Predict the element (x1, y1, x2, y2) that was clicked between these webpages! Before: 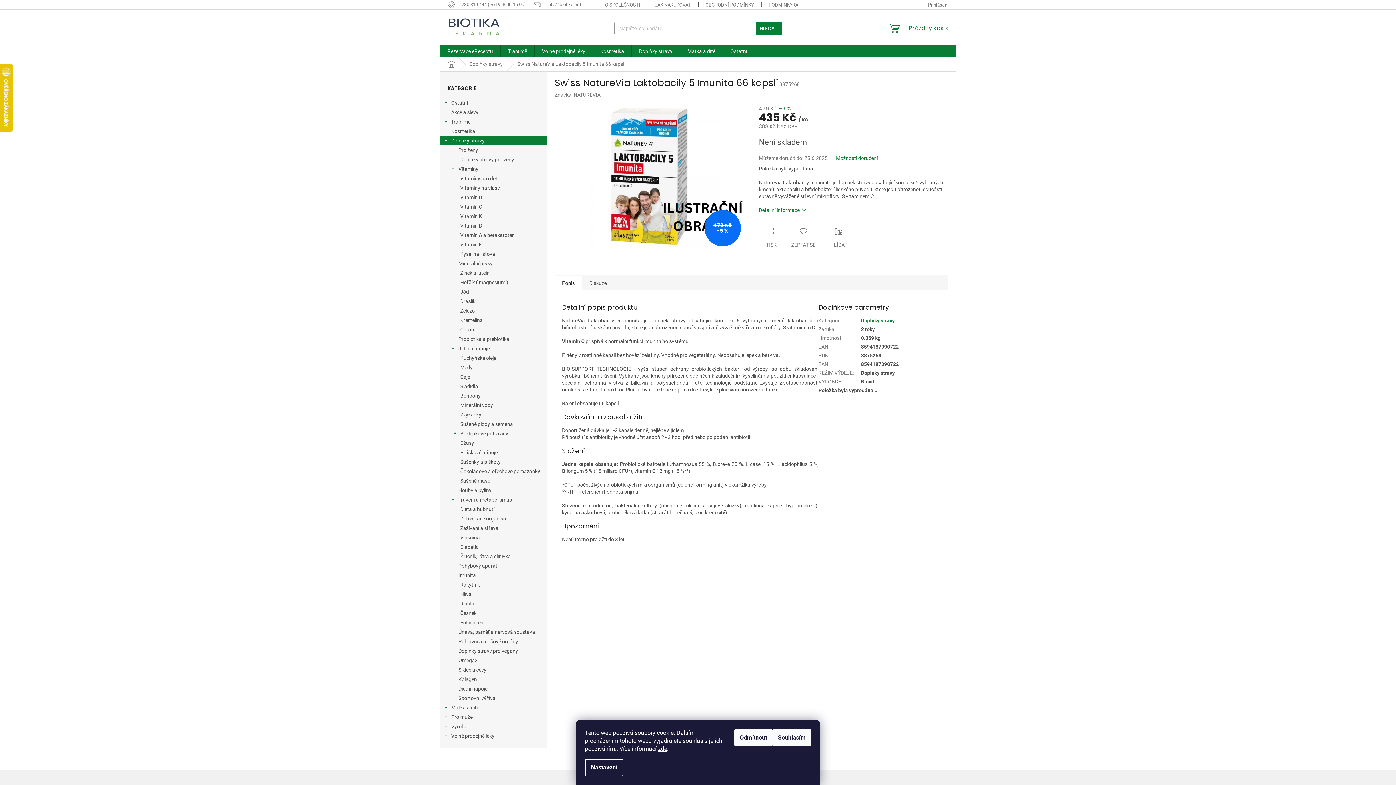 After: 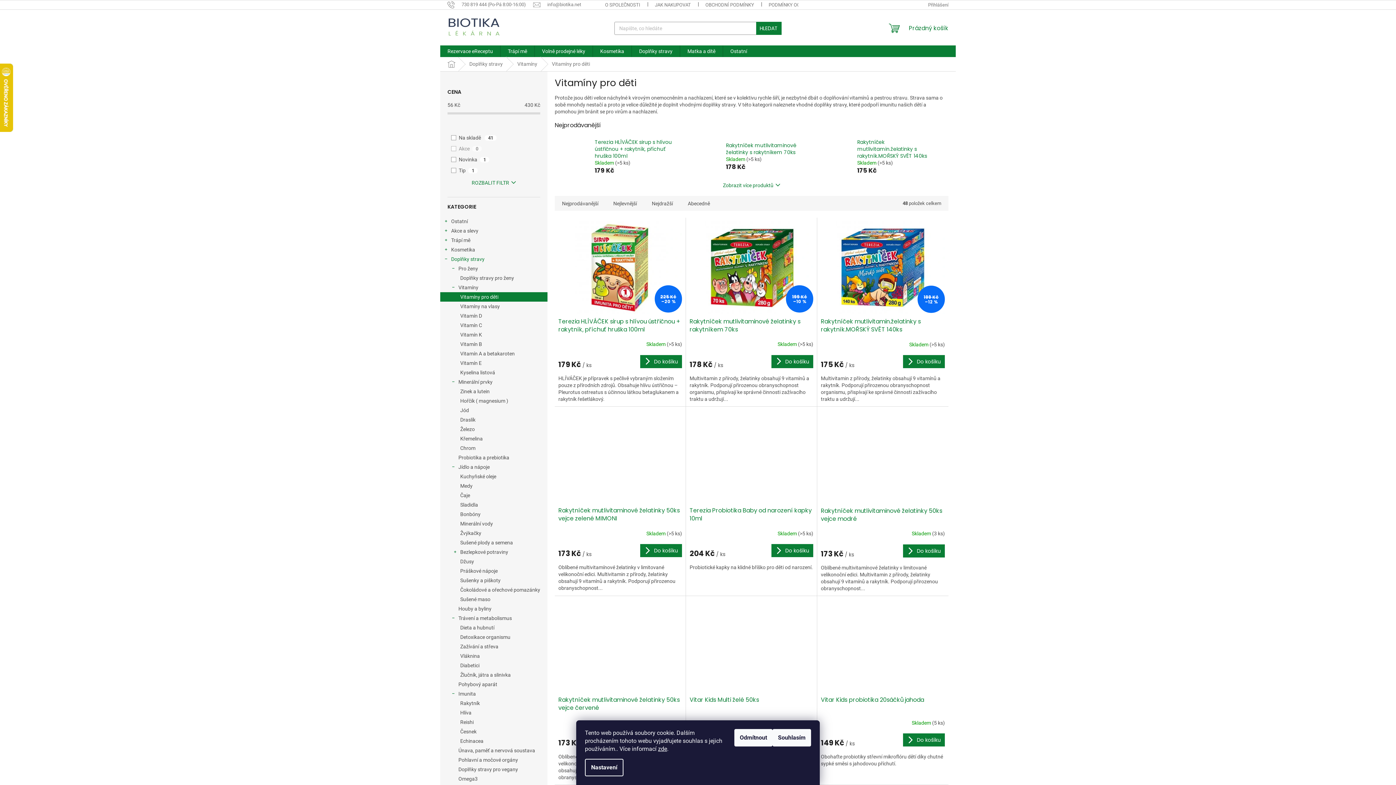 Action: label: Vitamíny pro děti bbox: (440, 173, 547, 183)